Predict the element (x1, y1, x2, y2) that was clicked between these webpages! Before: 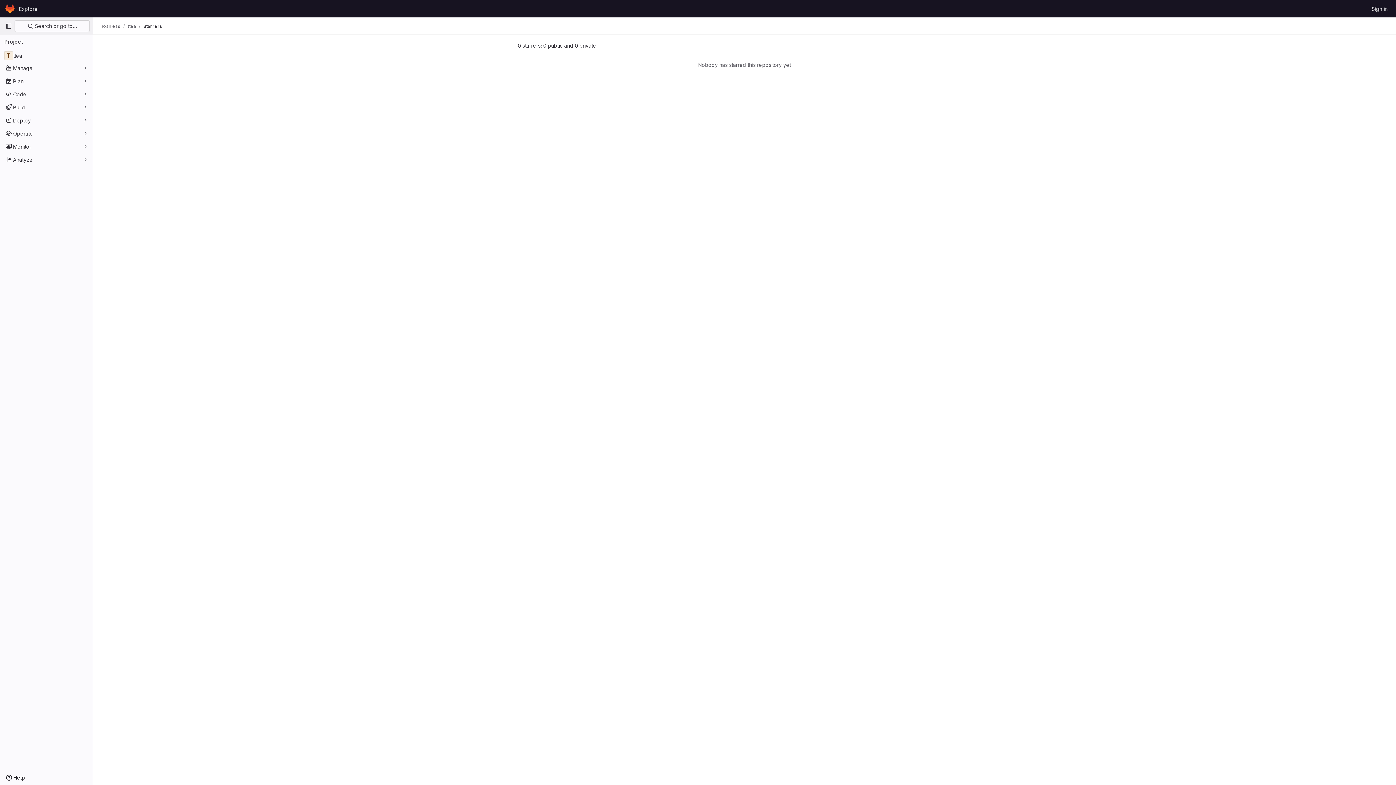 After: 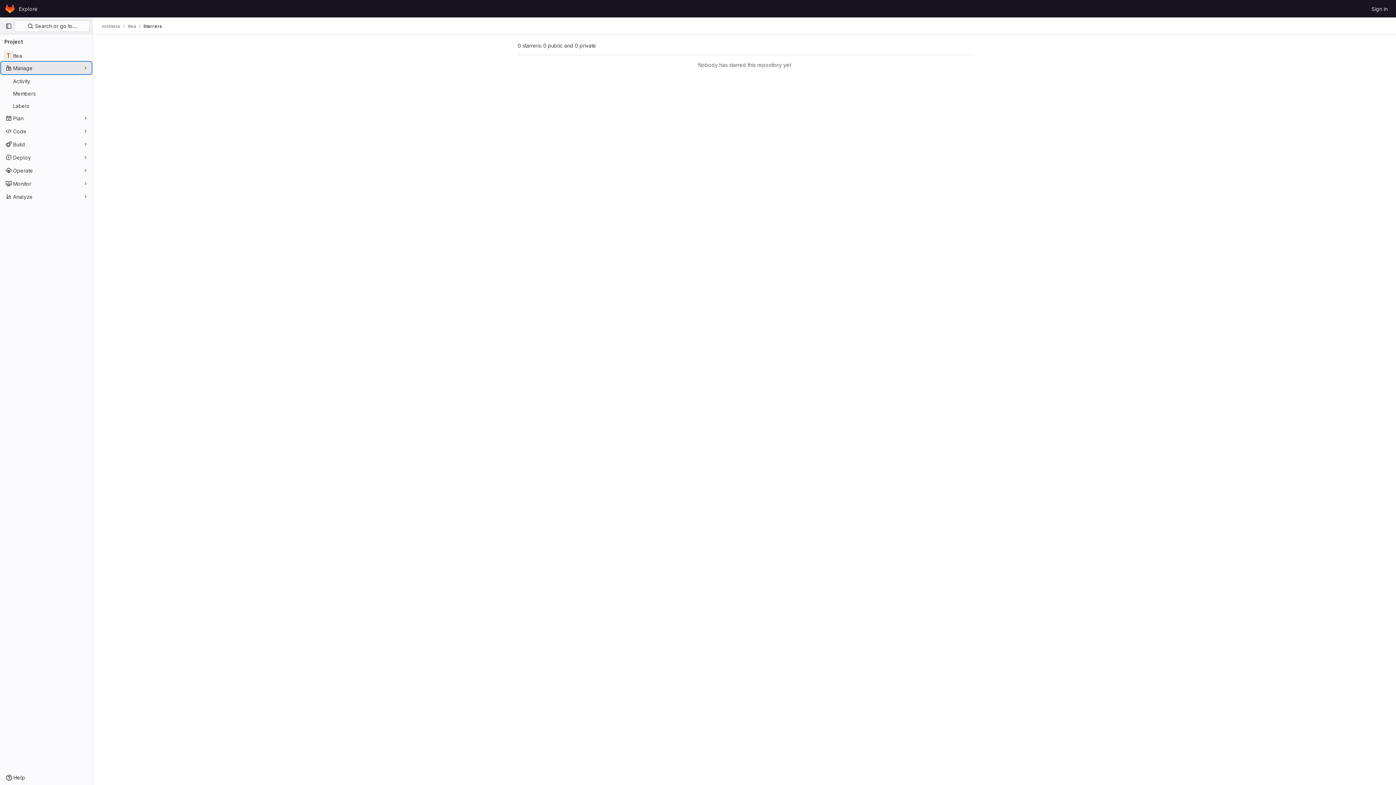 Action: bbox: (1, 62, 91, 73) label: Manage